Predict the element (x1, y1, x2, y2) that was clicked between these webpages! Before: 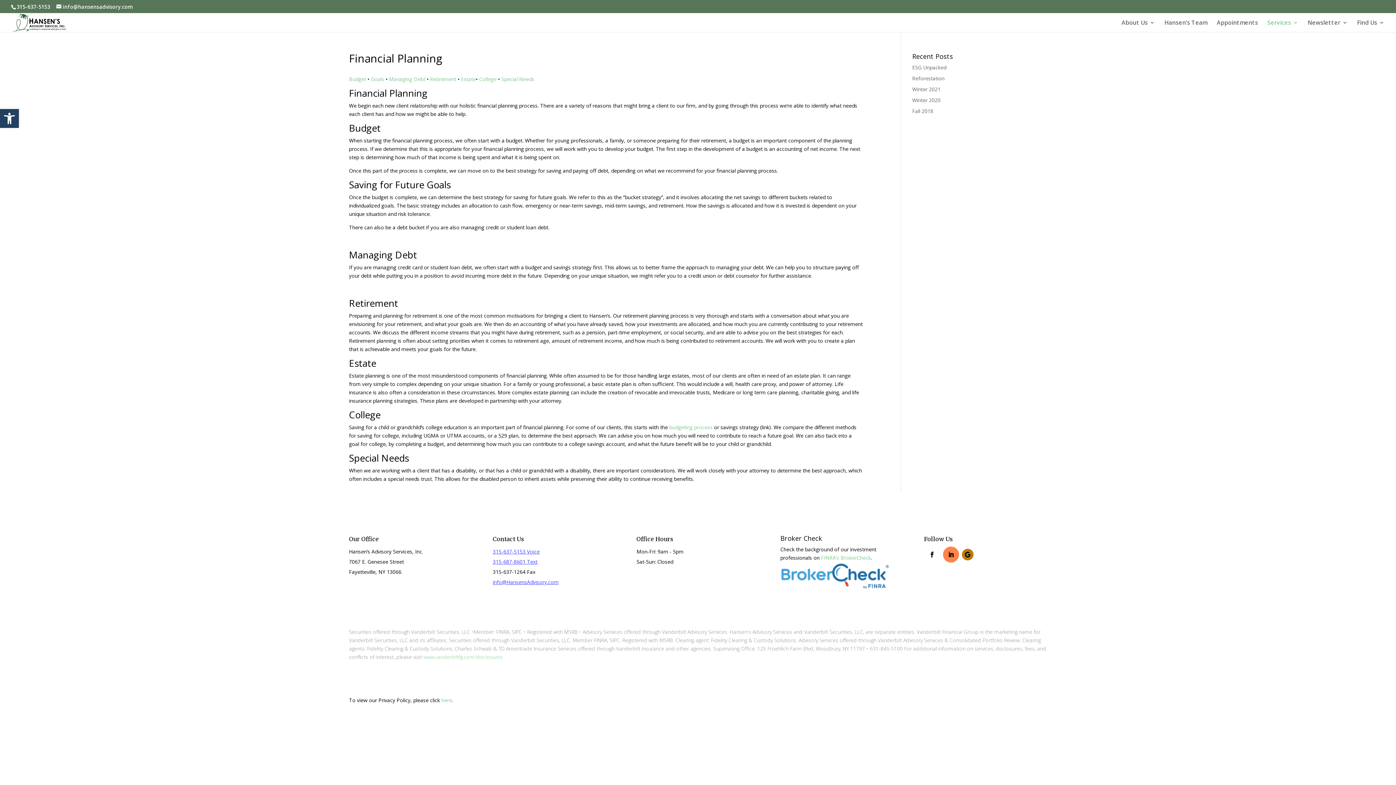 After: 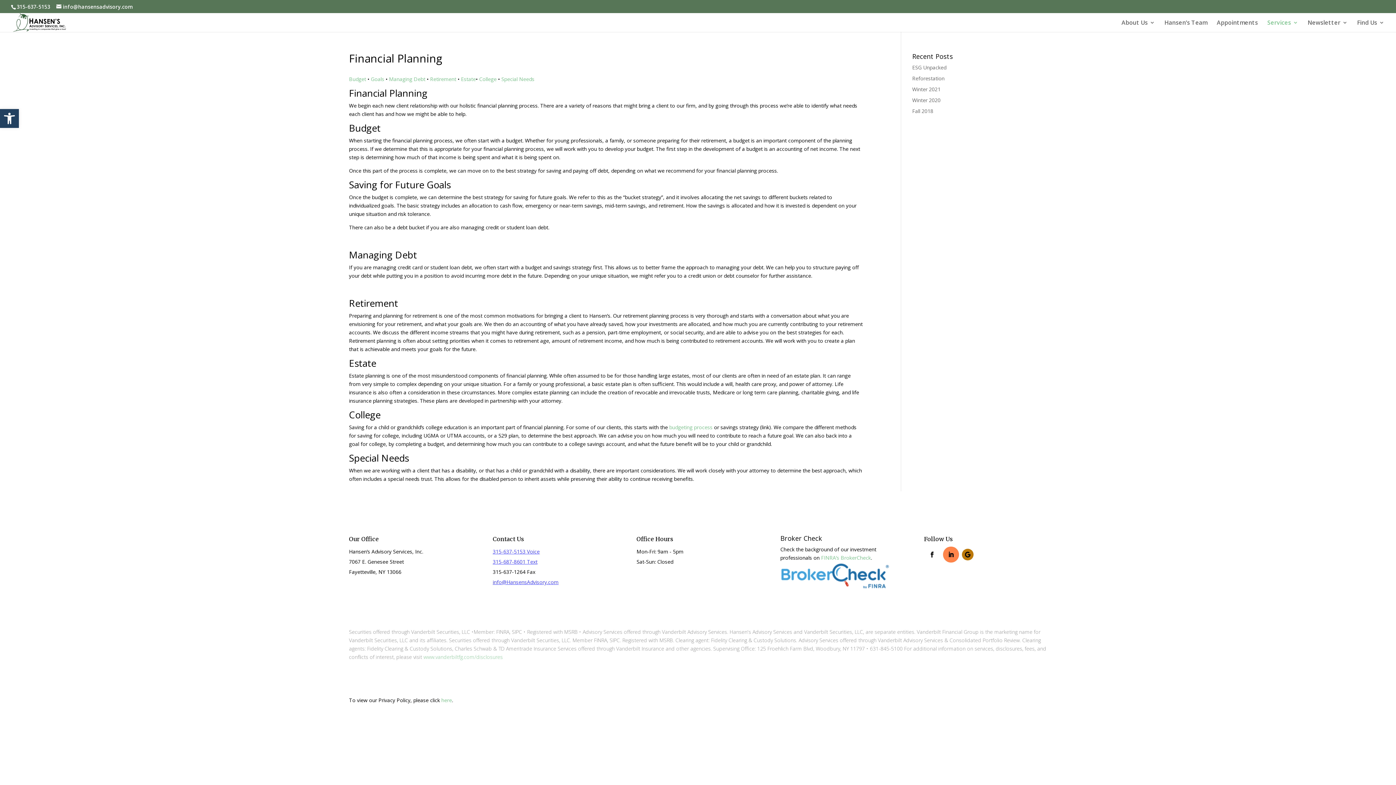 Action: bbox: (492, 578, 558, 585) label: info@HansensAdvisory.com